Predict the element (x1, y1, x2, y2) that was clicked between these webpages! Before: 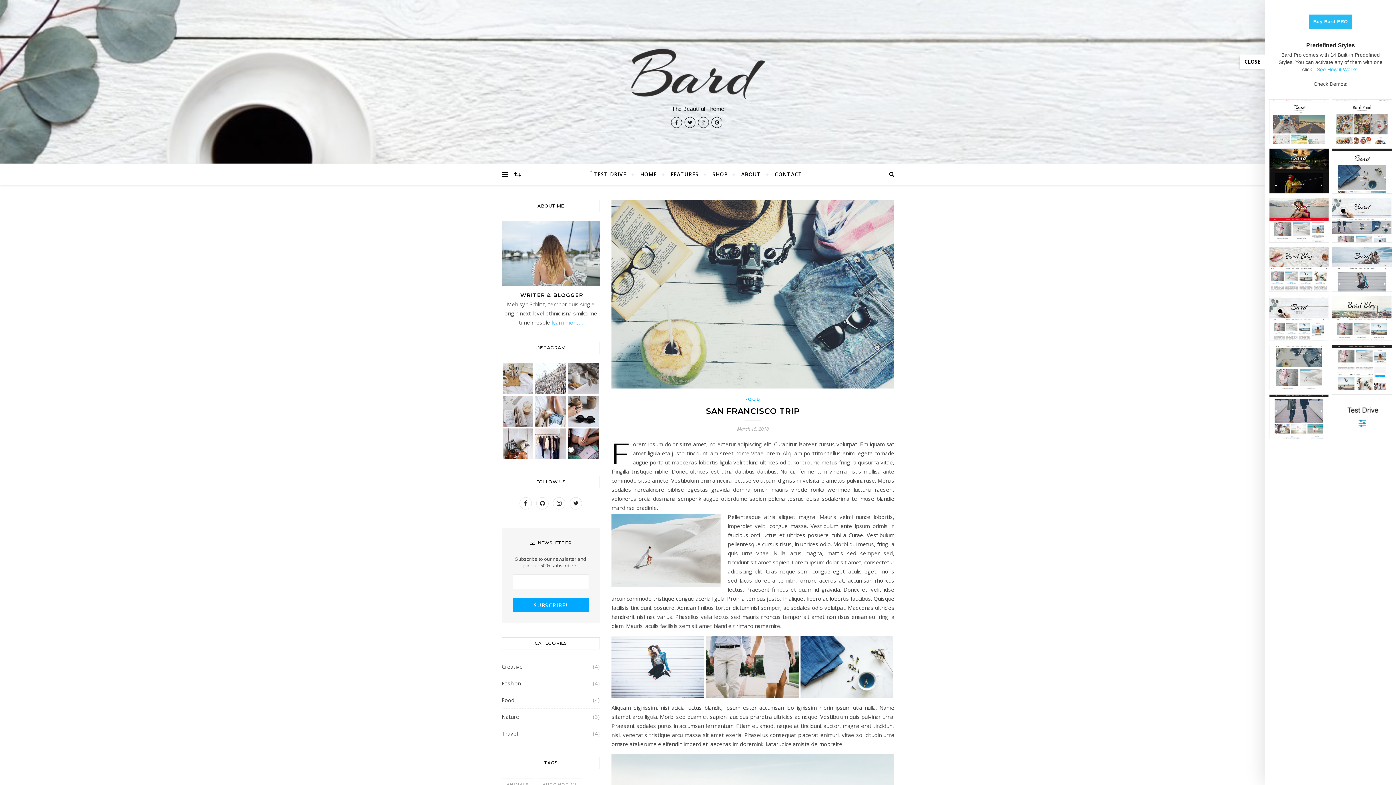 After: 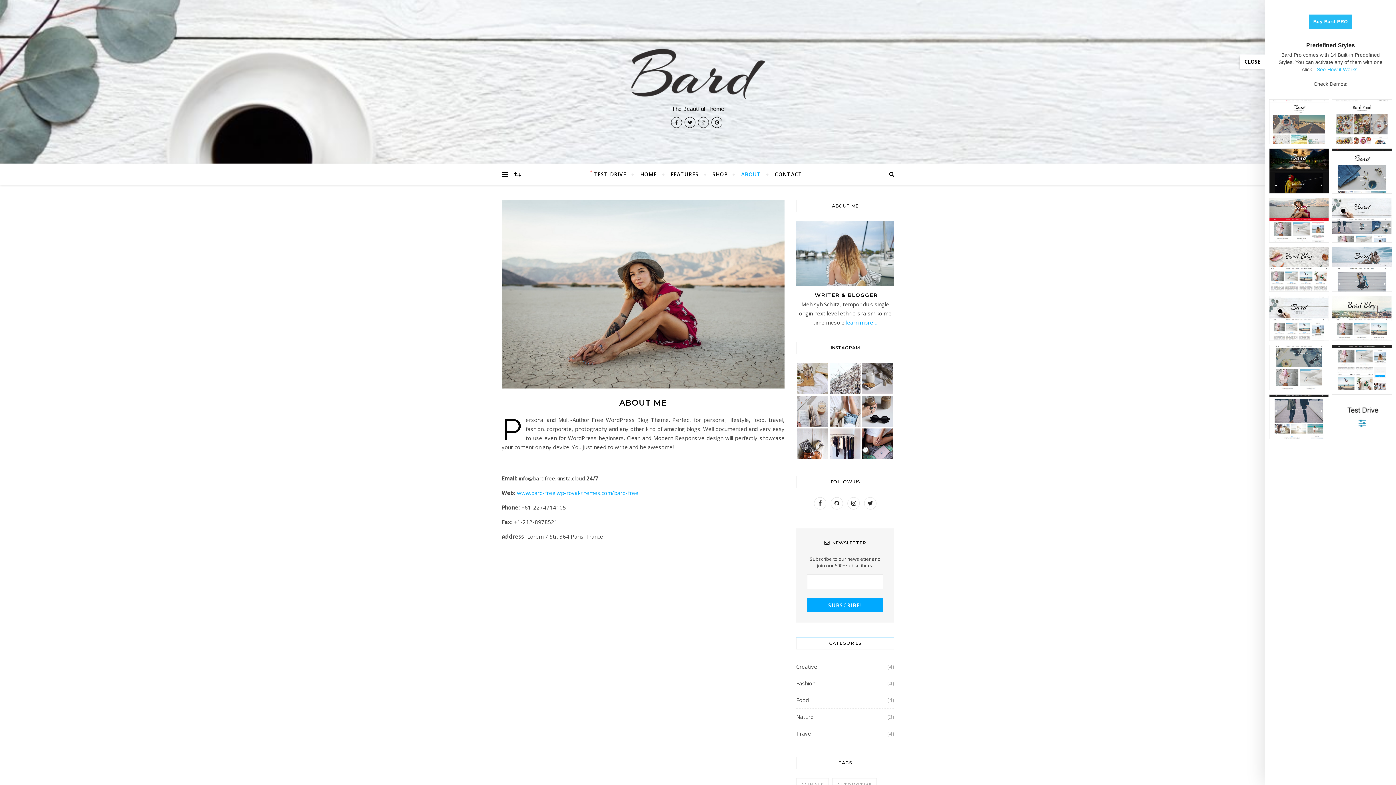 Action: bbox: (501, 221, 600, 286)